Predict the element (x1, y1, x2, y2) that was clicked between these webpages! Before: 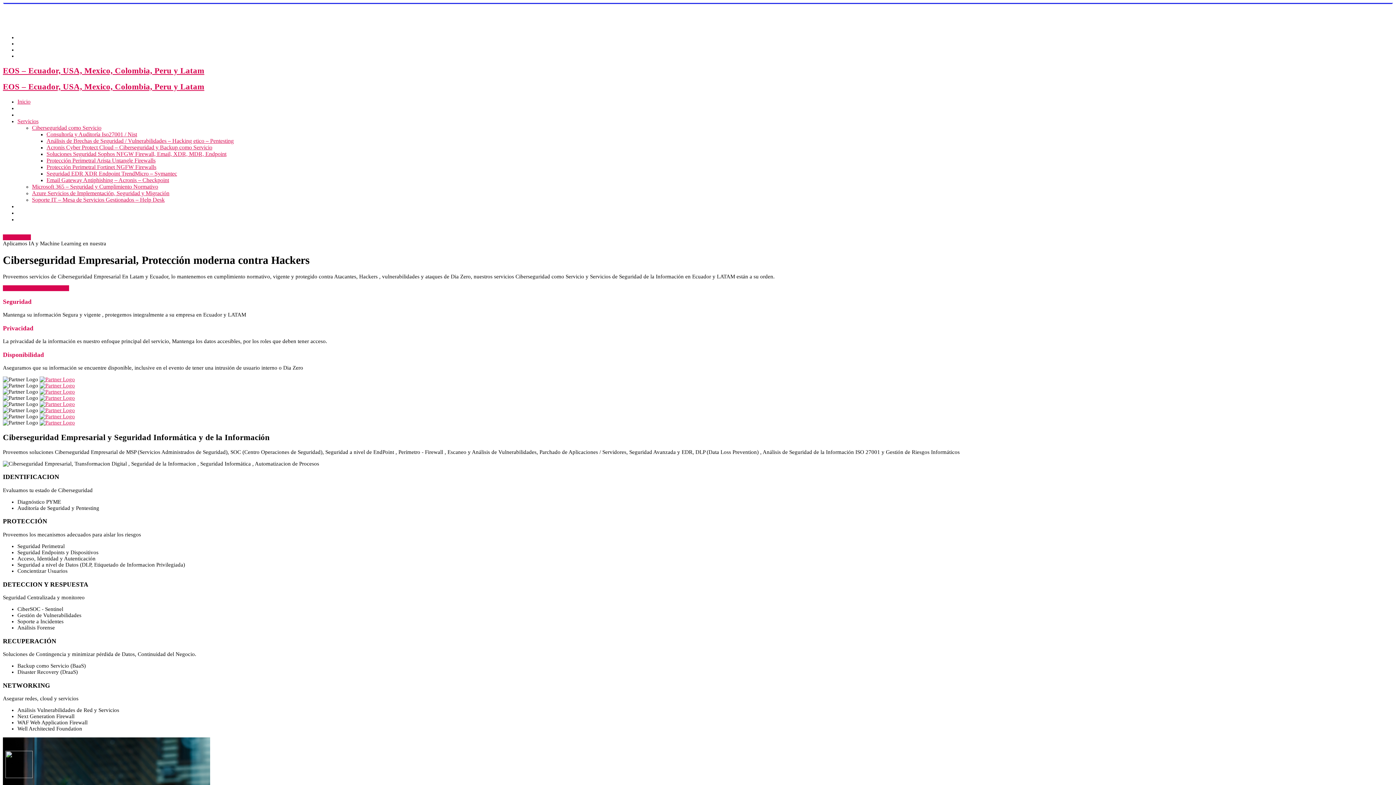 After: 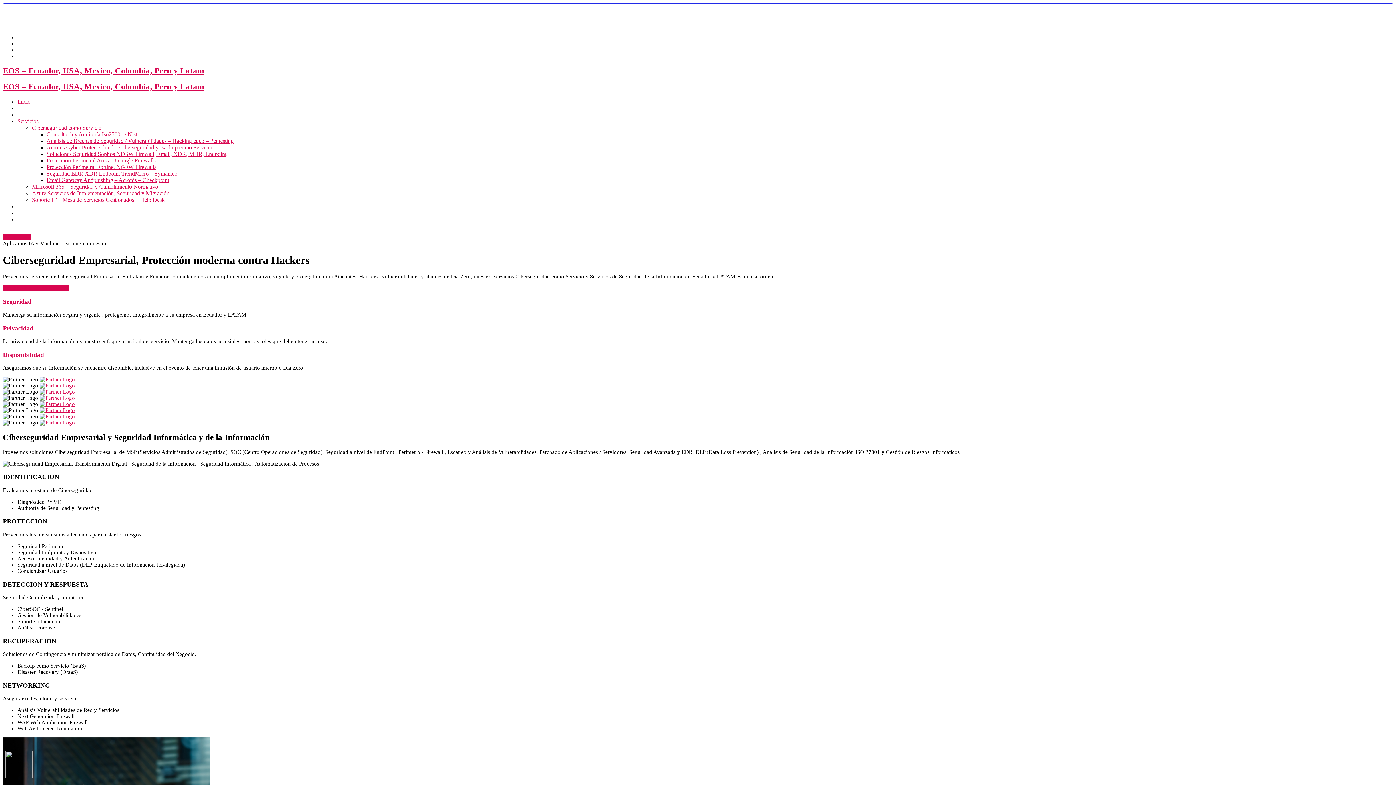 Action: bbox: (39, 420, 74, 425)